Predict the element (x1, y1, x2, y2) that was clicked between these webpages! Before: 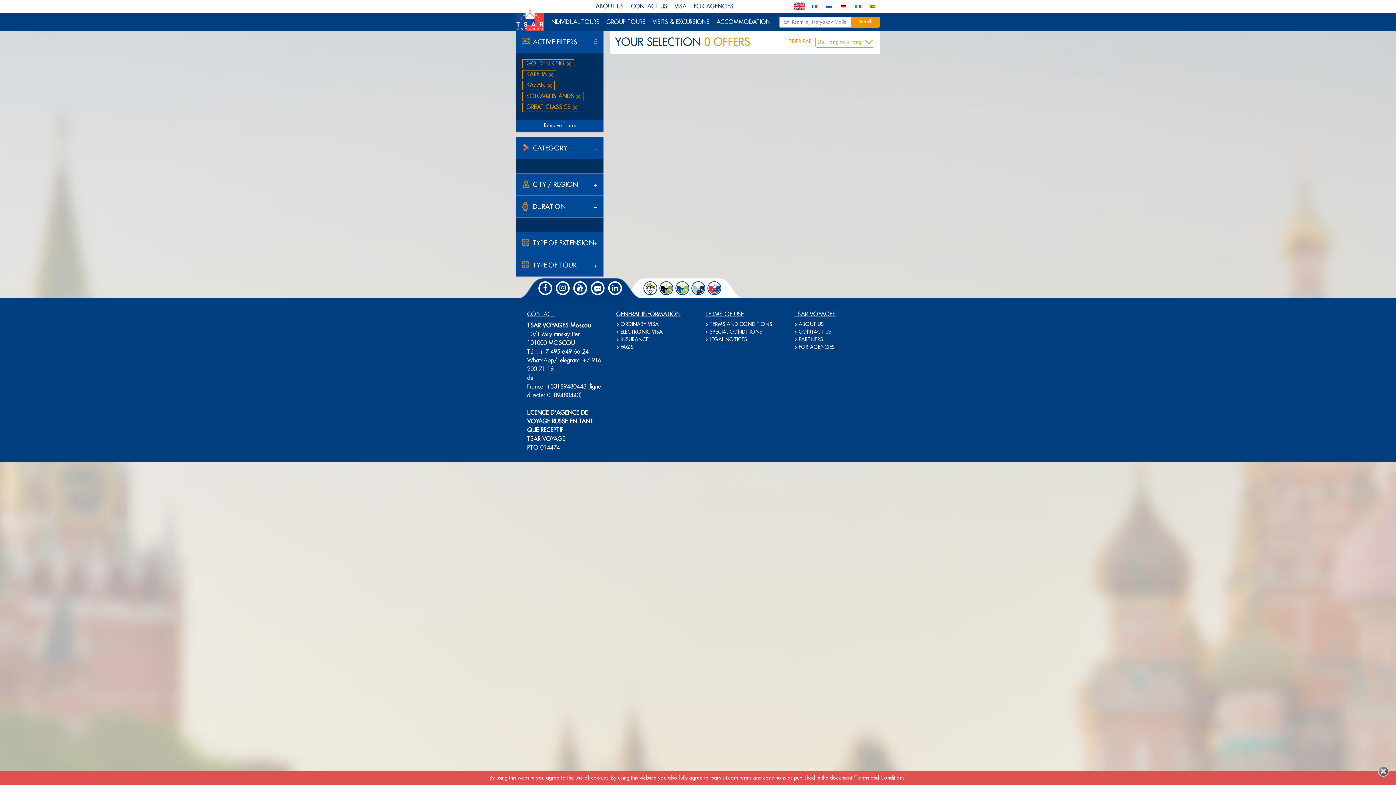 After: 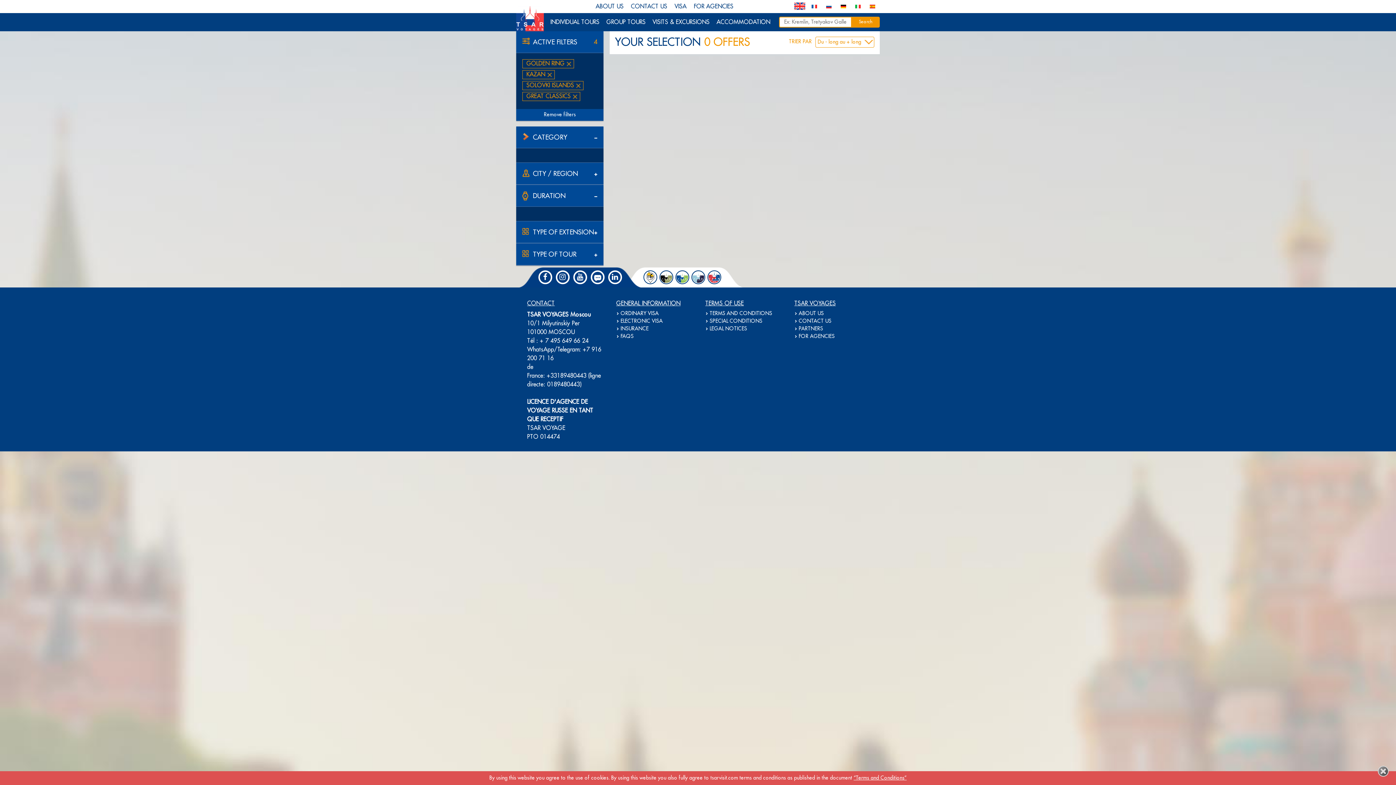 Action: label: KARELIA bbox: (522, 70, 556, 79)